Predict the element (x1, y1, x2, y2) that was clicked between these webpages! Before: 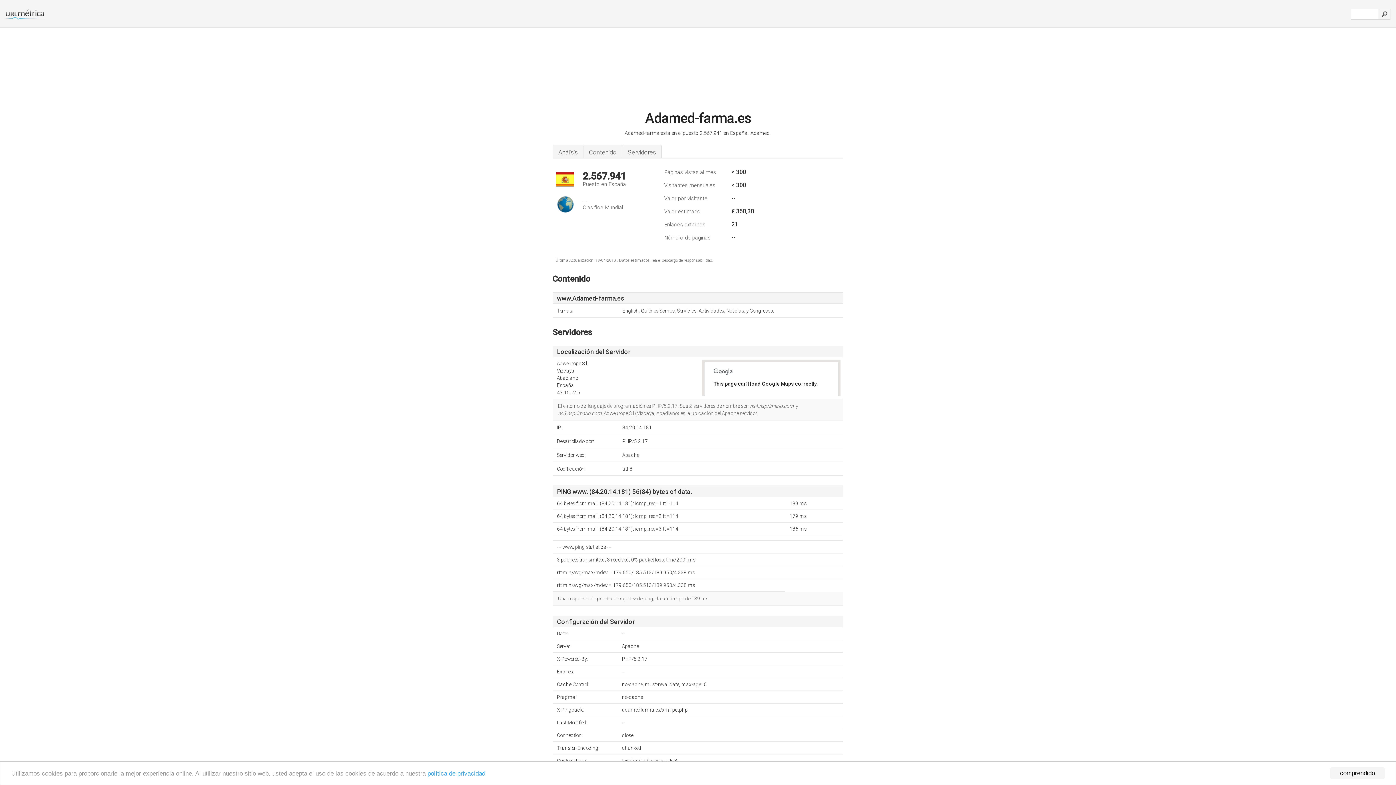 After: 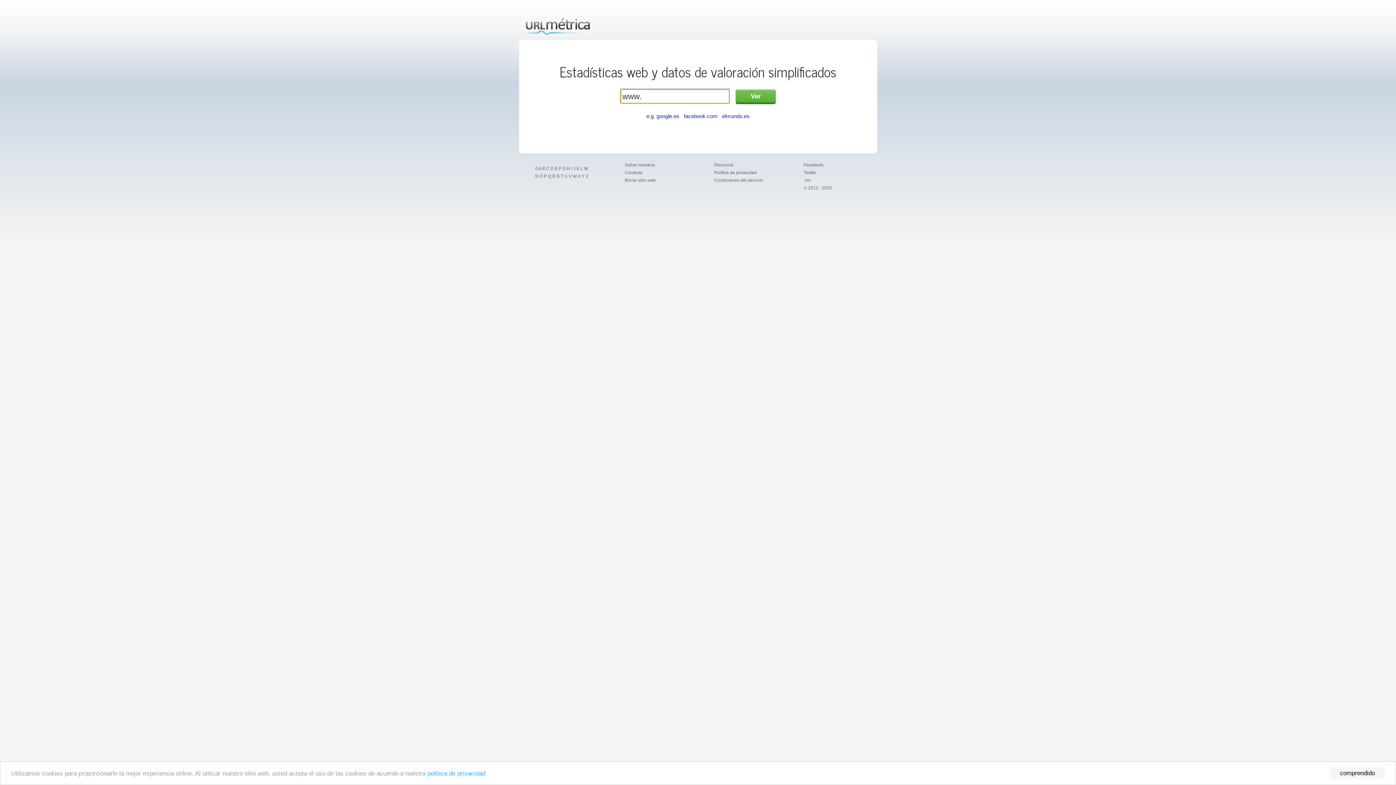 Action: bbox: (0, 14, 45, 21)